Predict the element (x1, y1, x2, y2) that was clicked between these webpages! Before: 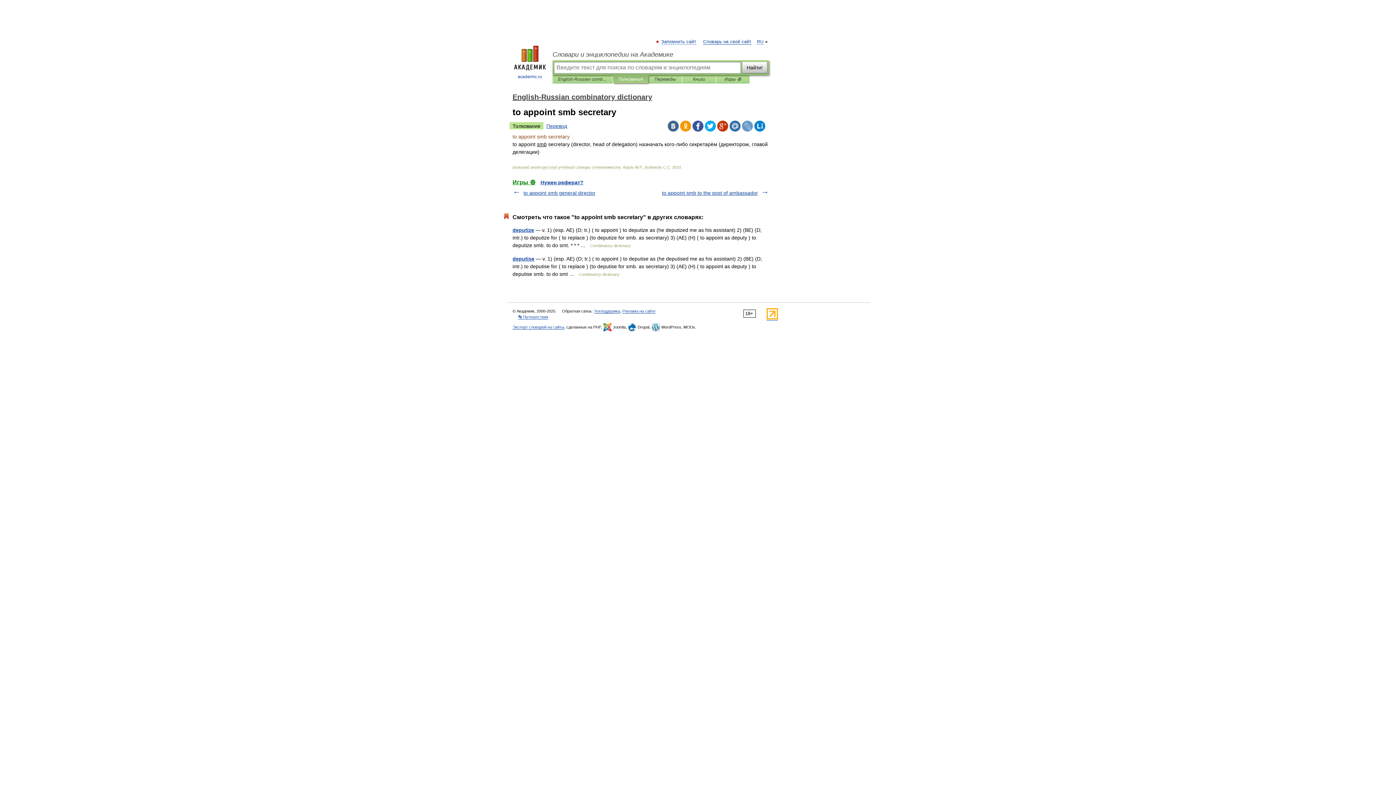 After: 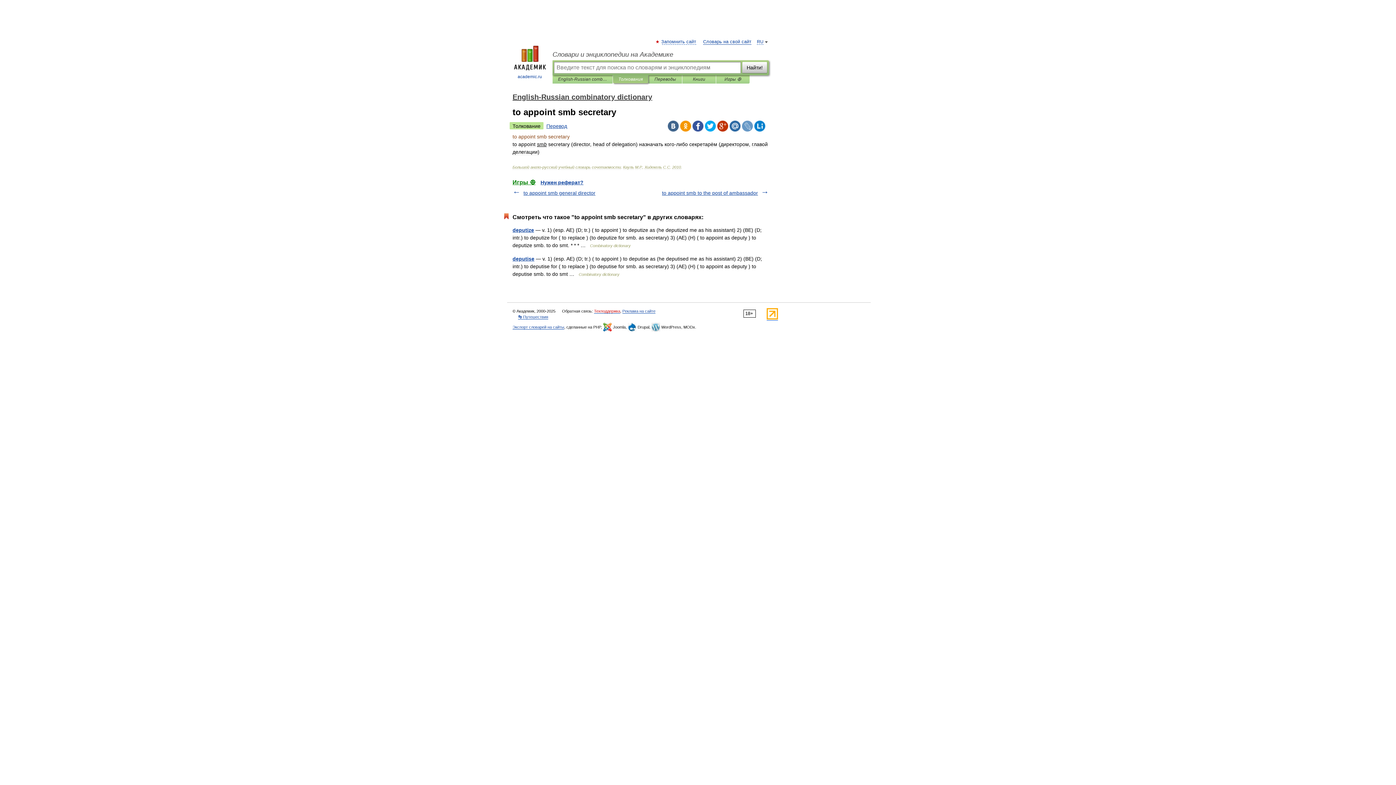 Action: bbox: (594, 309, 620, 313) label: Техподдержка